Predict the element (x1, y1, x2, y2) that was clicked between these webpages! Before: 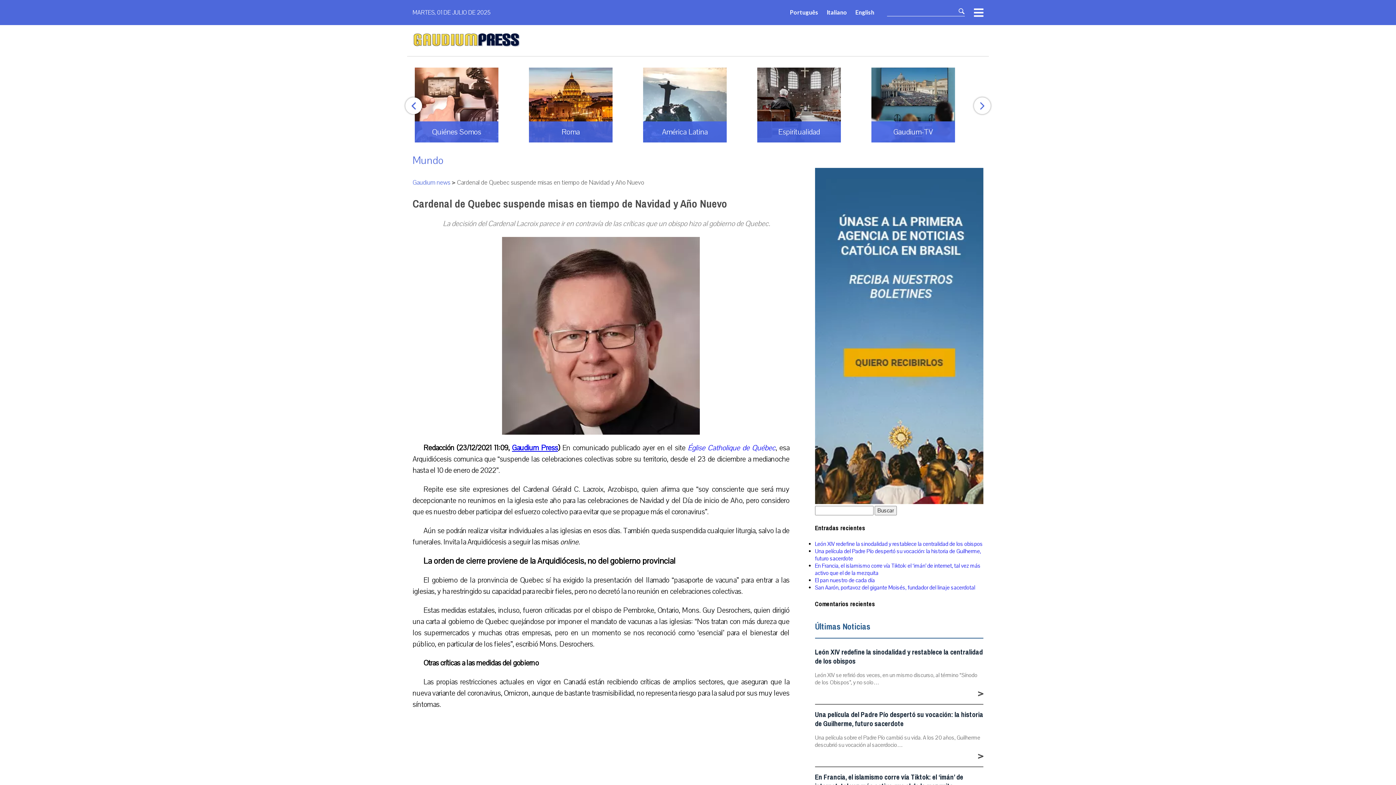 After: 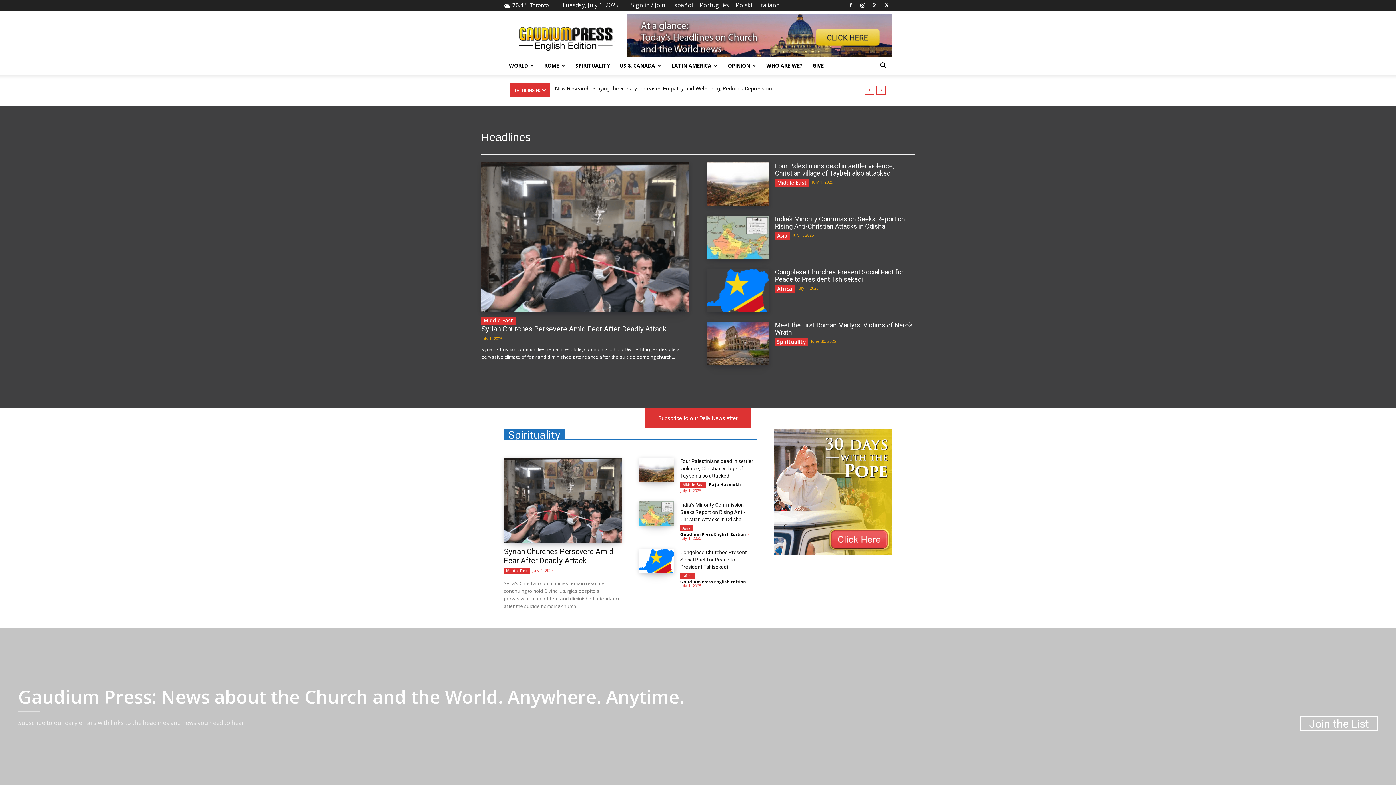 Action: bbox: (855, 8, 874, 15) label: English